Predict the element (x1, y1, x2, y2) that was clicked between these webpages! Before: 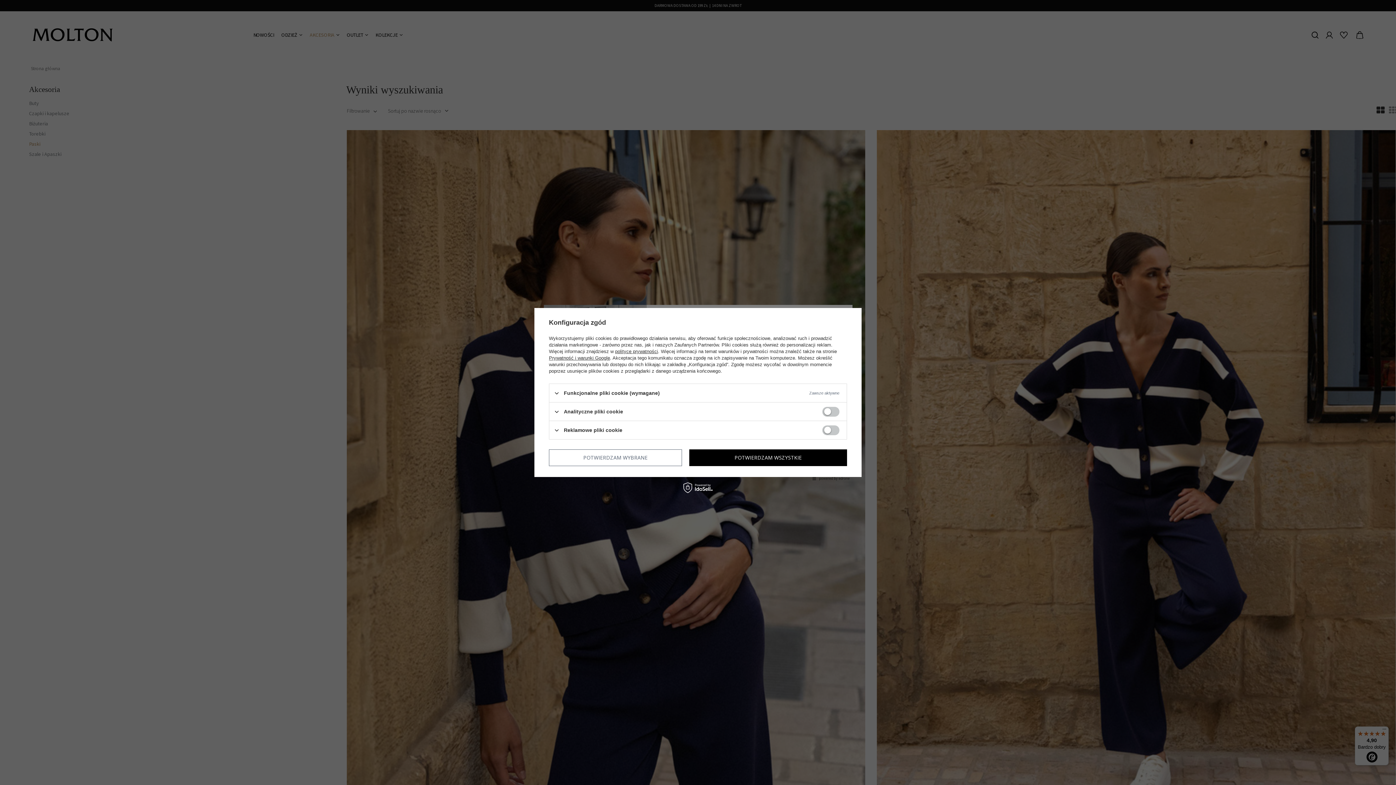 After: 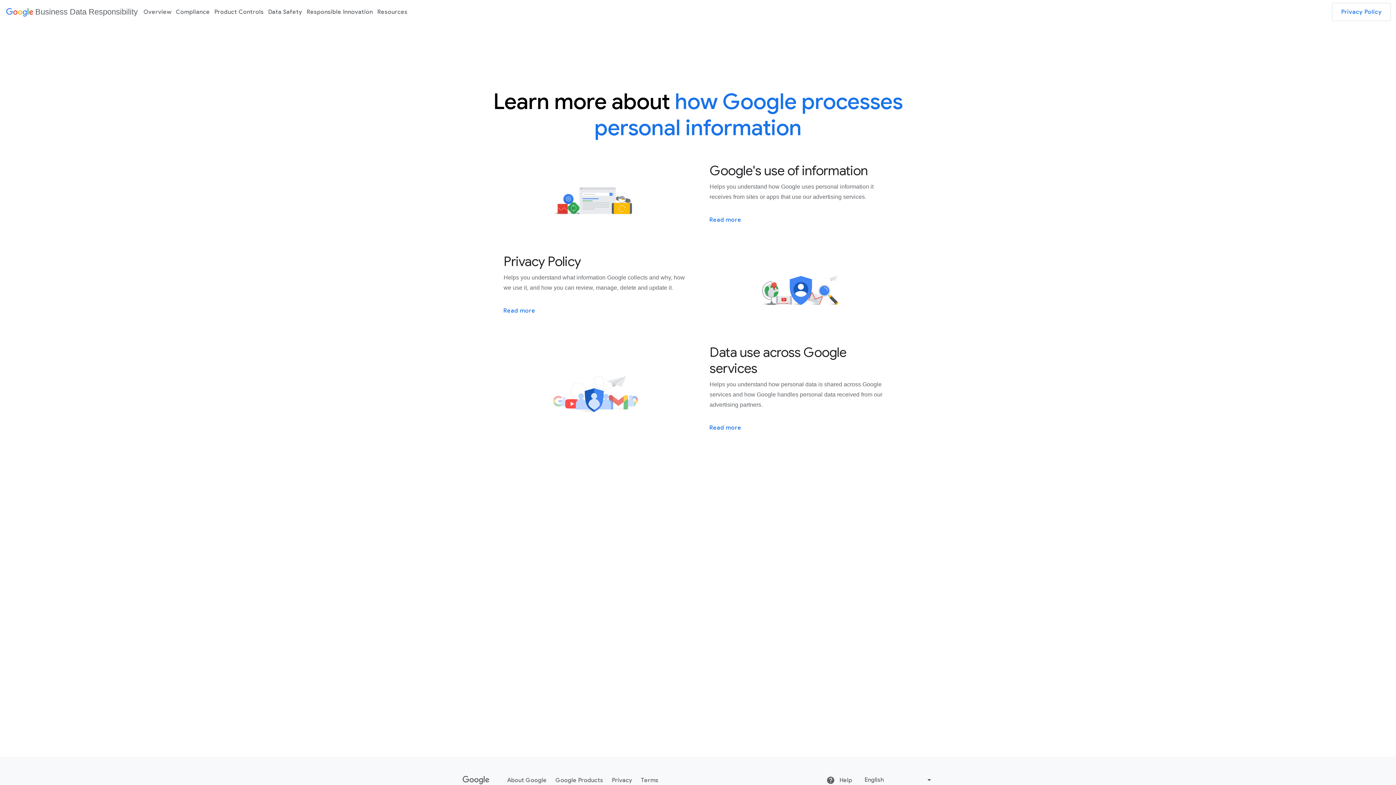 Action: label: Prywatność i warunki Google bbox: (549, 355, 610, 360)